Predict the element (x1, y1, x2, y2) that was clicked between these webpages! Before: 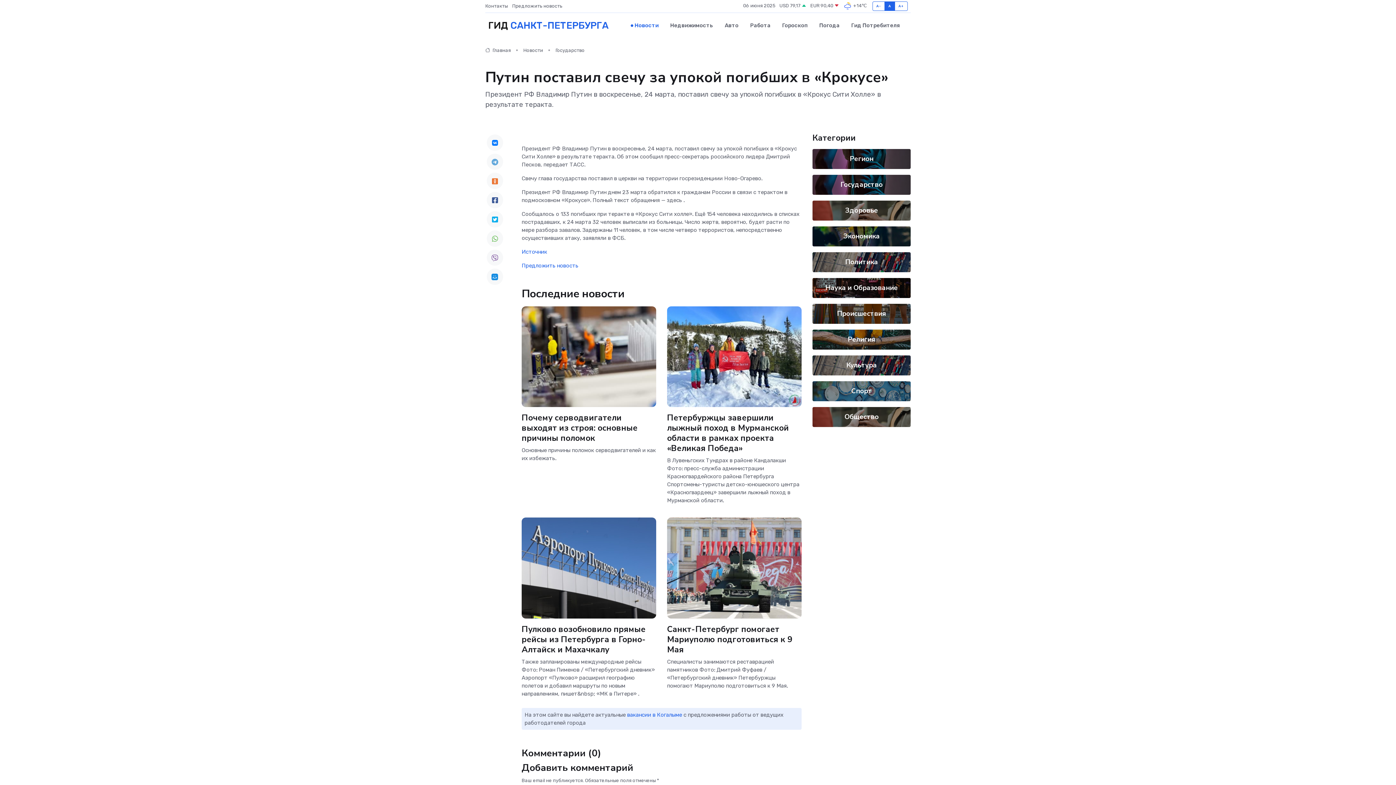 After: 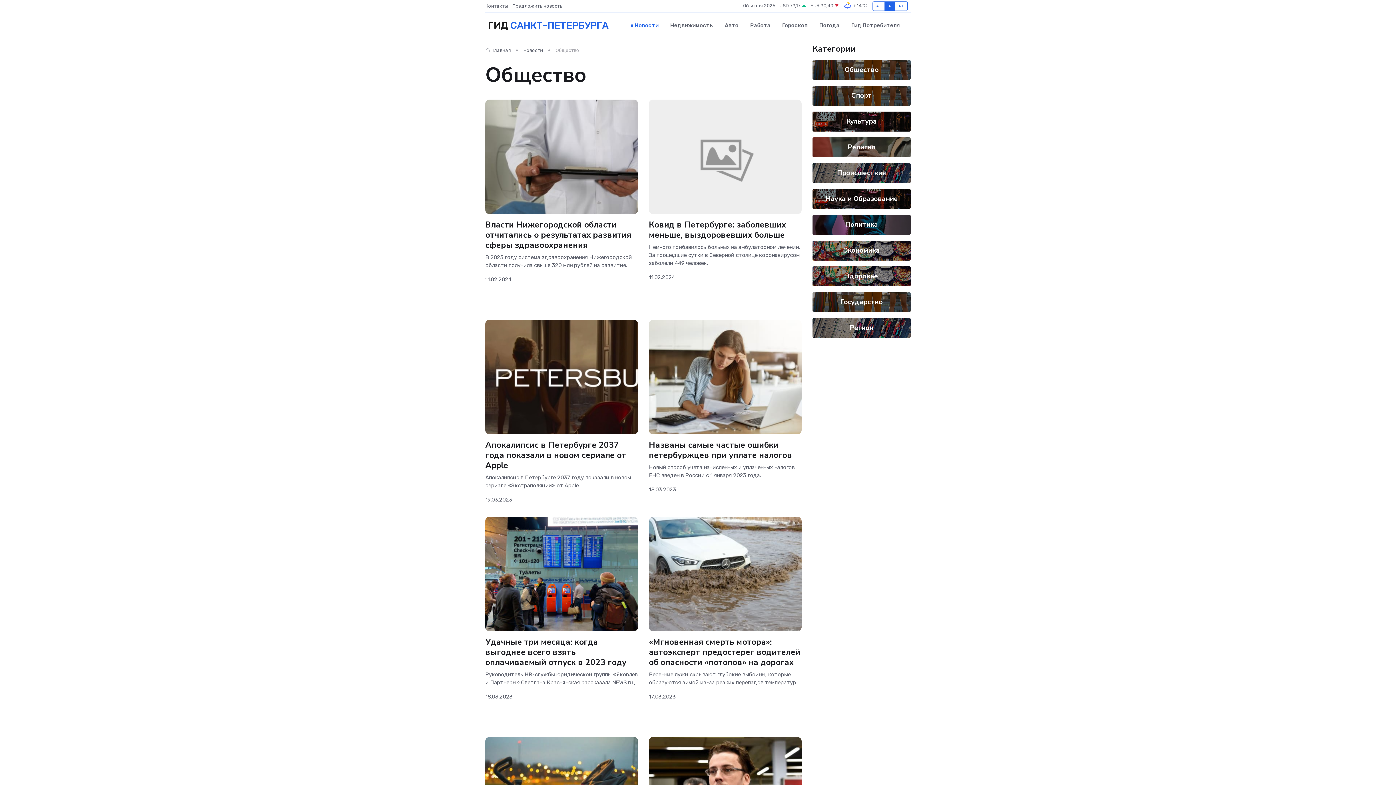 Action: bbox: (844, 412, 878, 421) label: Общество